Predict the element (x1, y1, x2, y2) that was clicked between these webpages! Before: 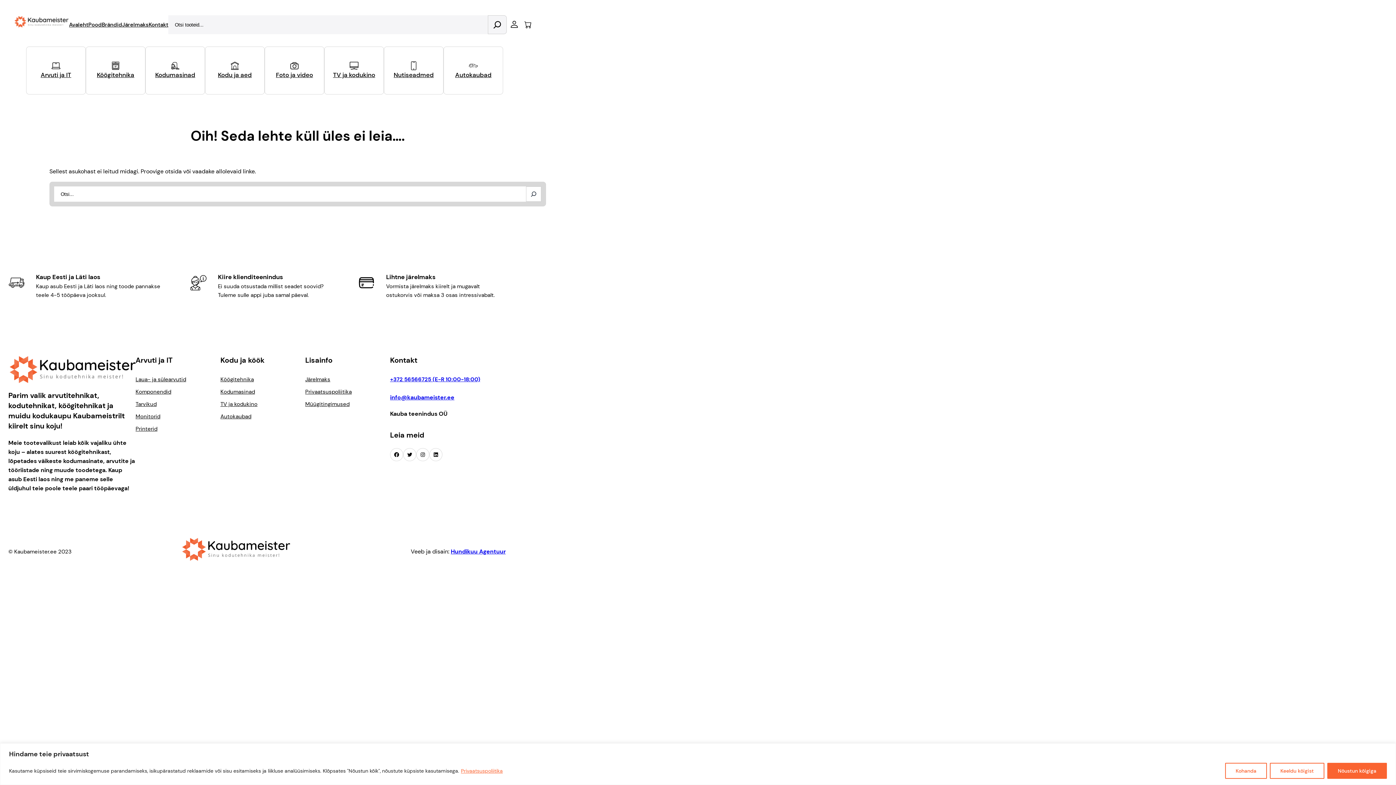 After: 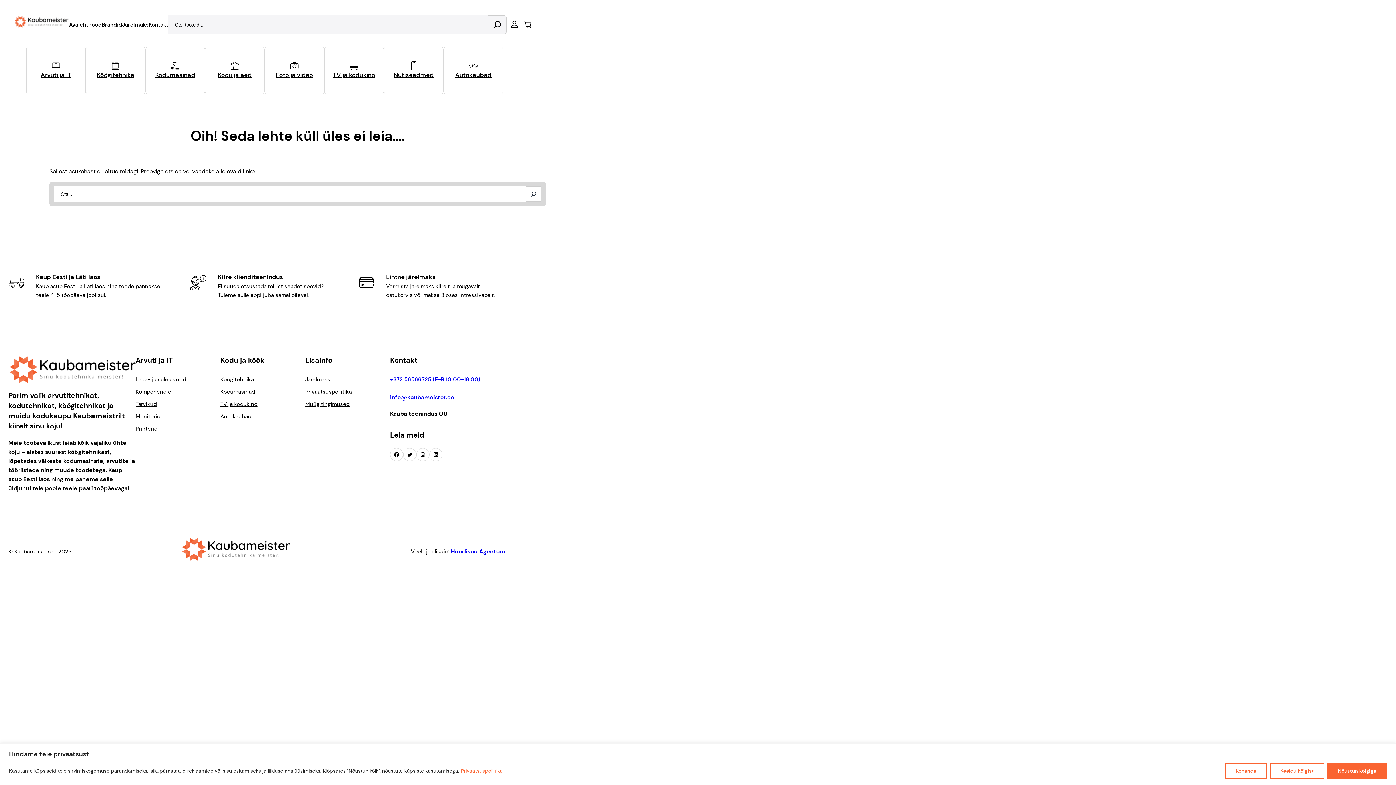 Action: label: Privaatsuspoliitika bbox: (460, 767, 503, 774)